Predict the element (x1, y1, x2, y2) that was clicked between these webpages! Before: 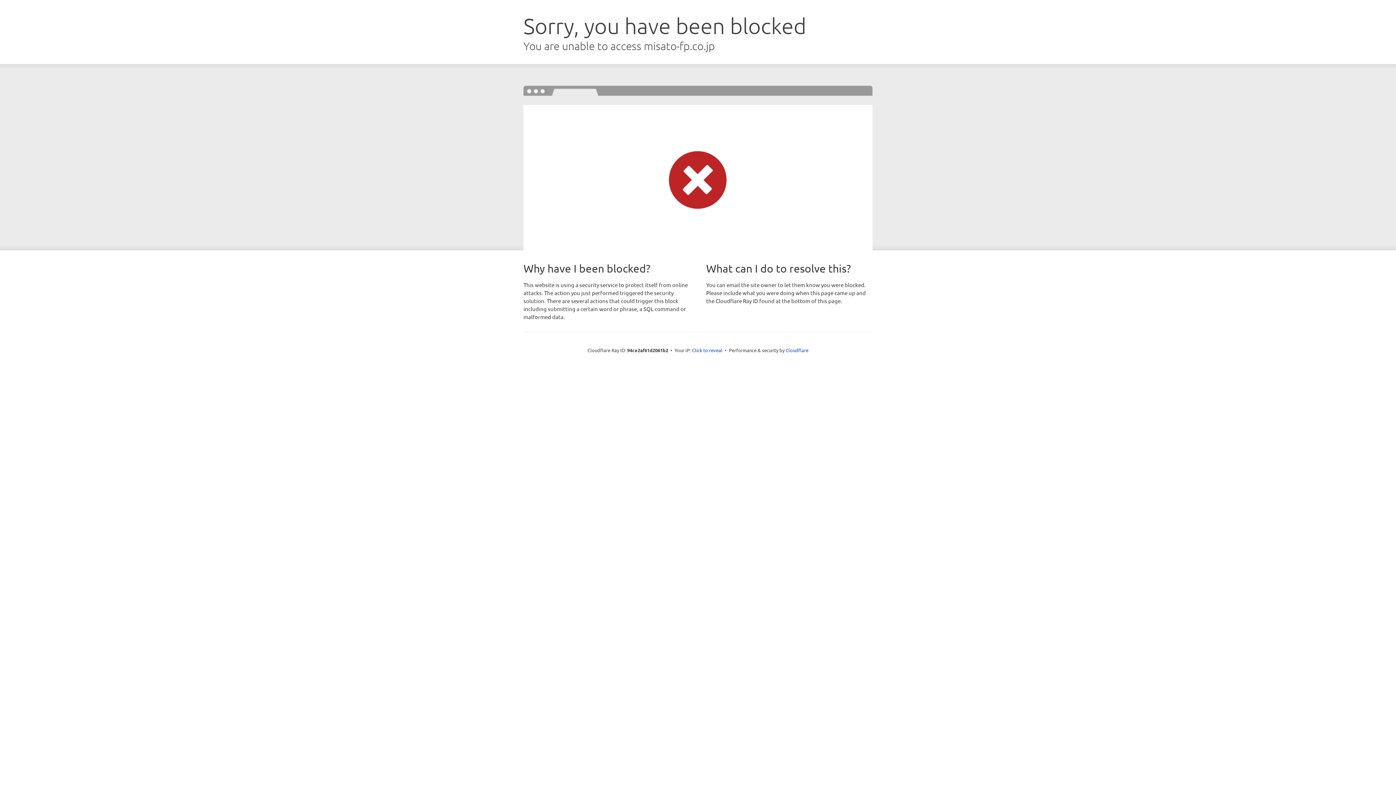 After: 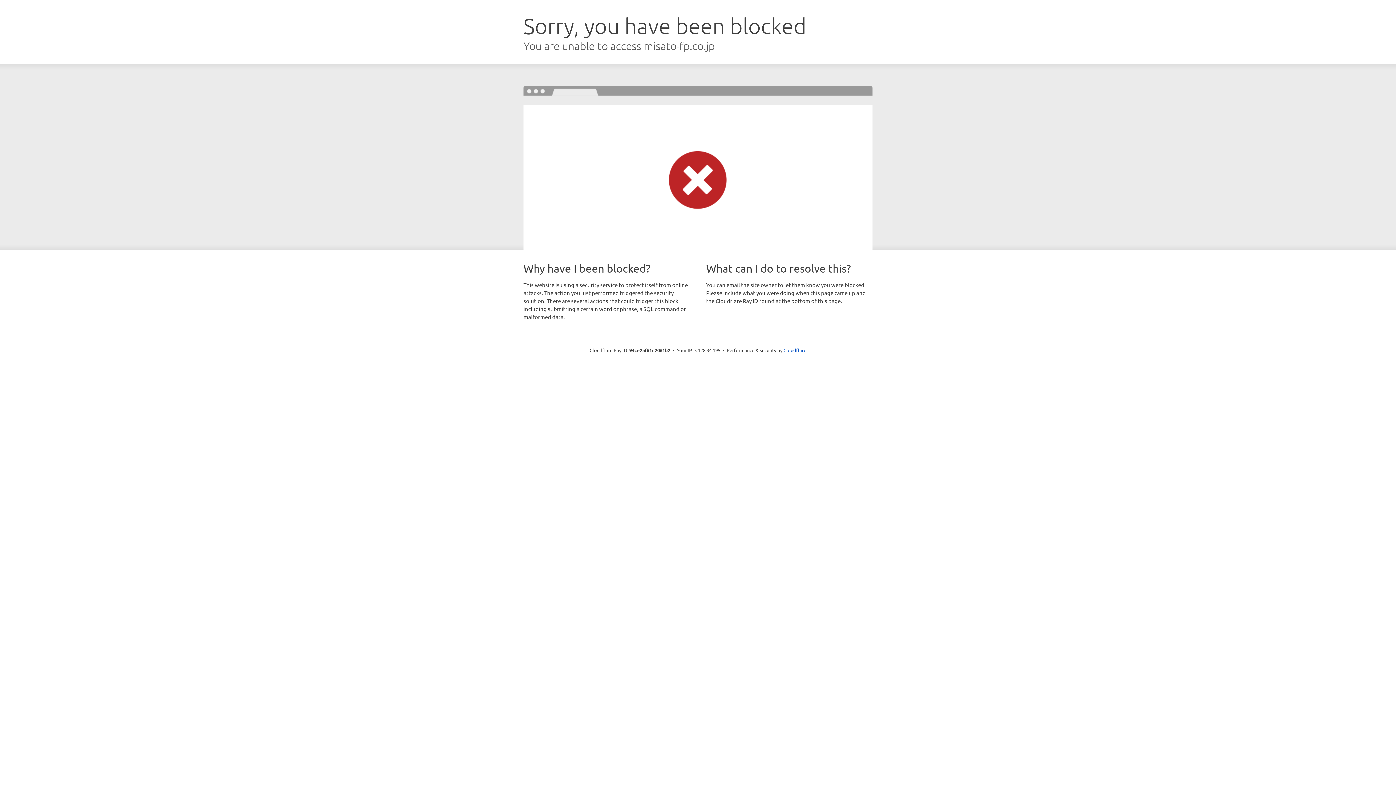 Action: bbox: (692, 346, 722, 353) label: Click to reveal